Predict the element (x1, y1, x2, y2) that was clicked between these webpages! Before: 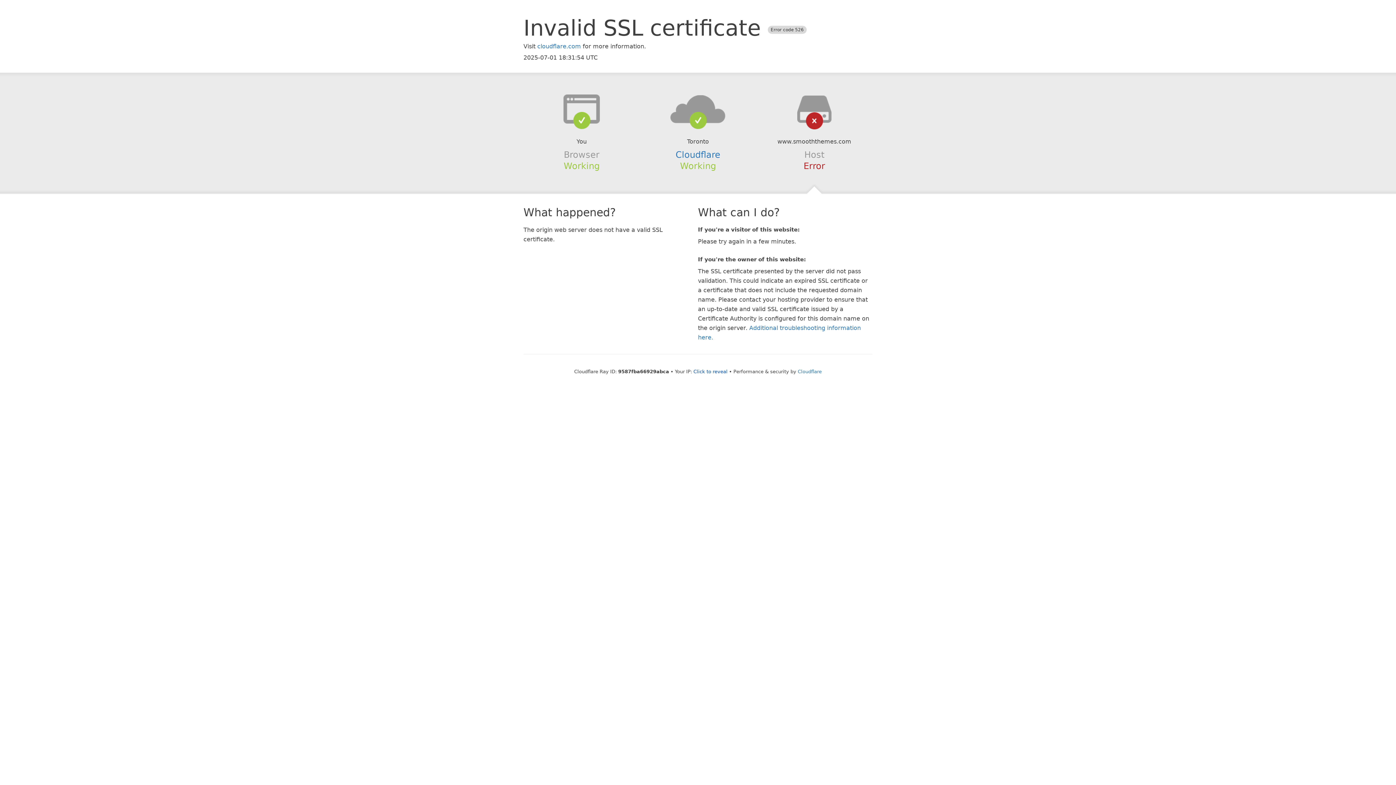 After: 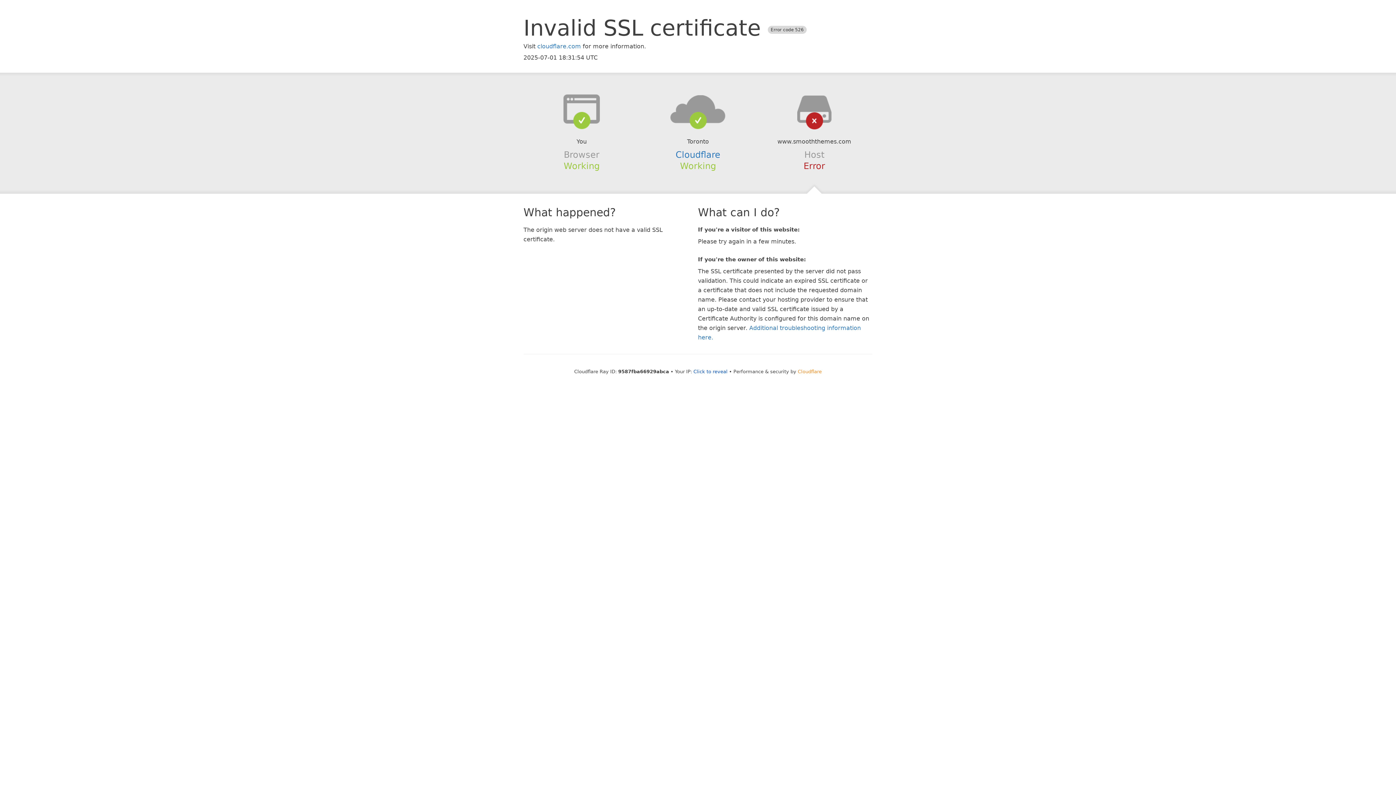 Action: bbox: (798, 368, 822, 374) label: Cloudflare